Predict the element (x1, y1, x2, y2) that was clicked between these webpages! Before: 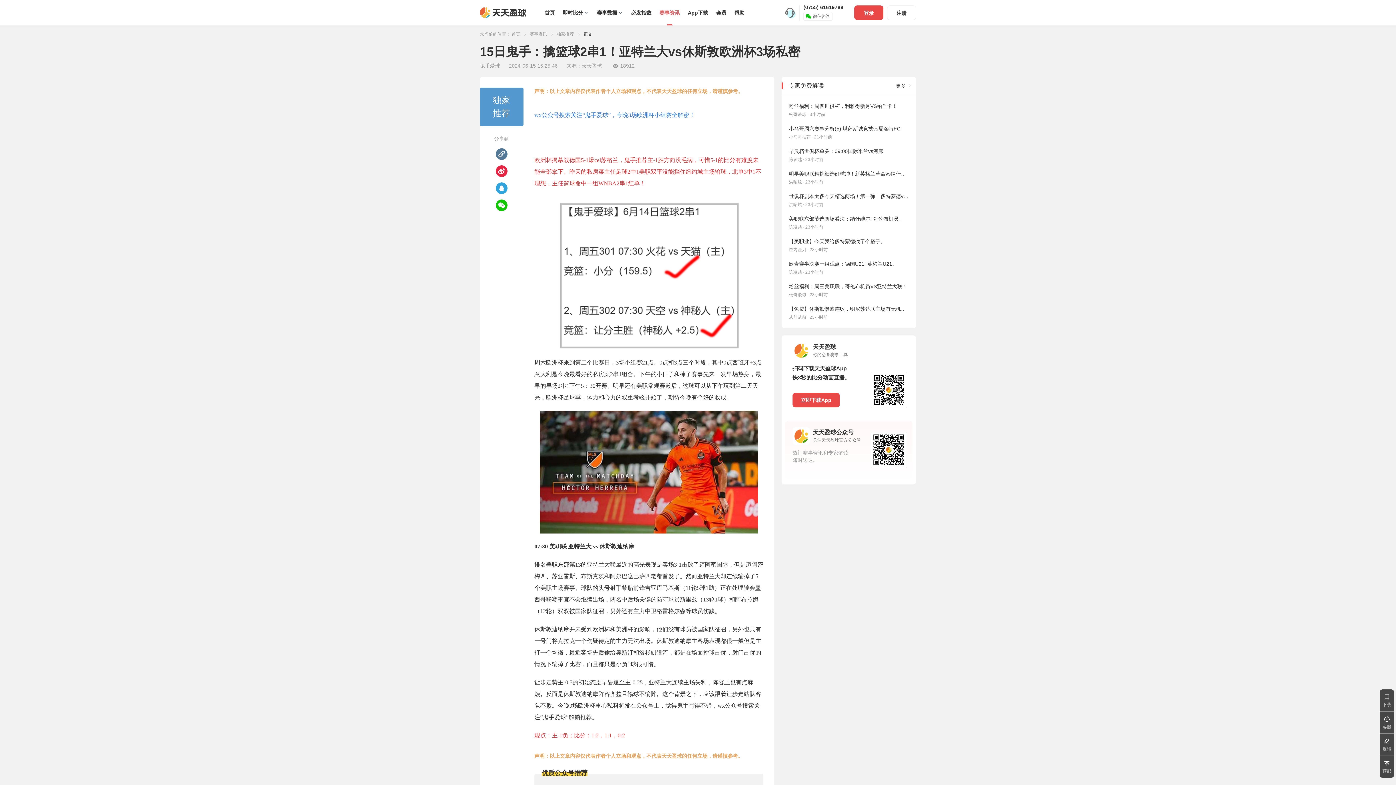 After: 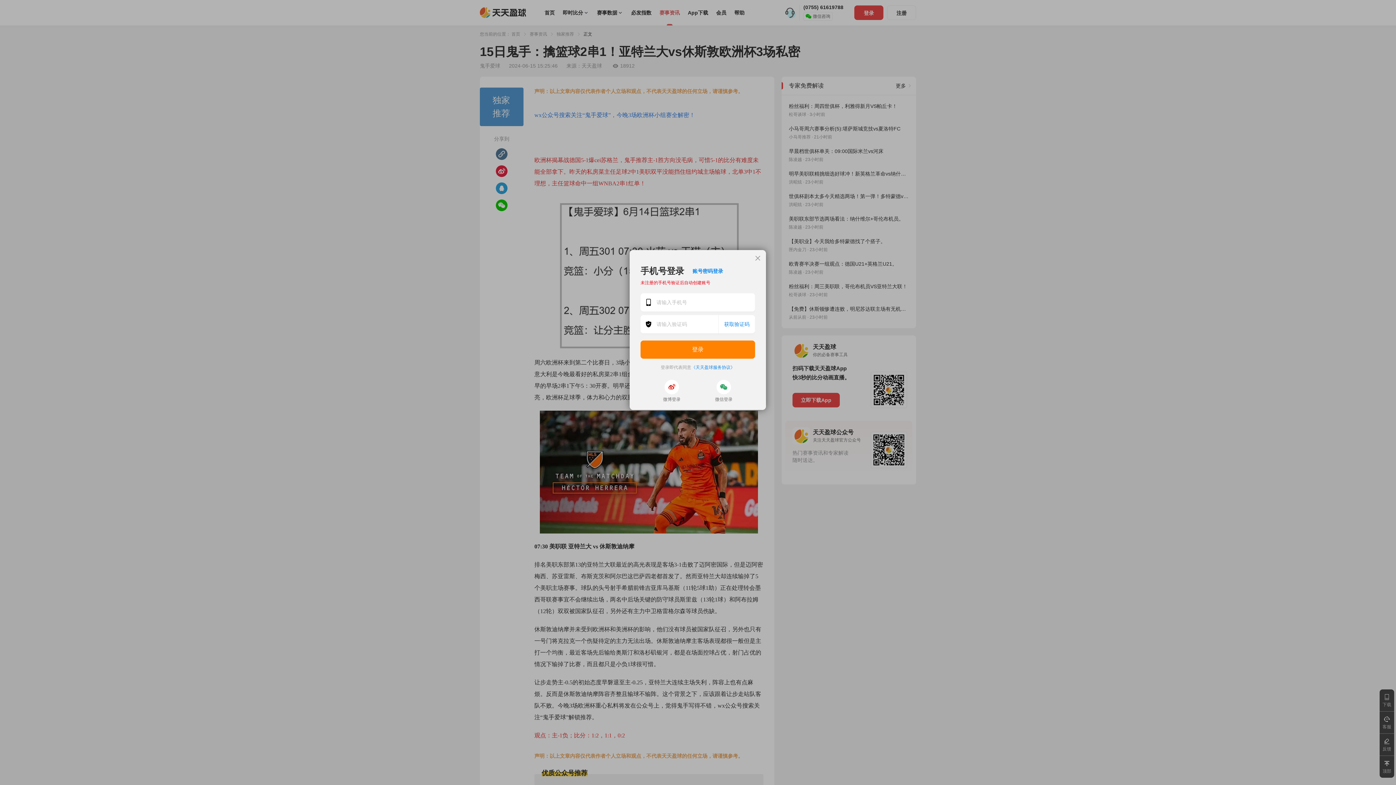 Action: label: 登录 bbox: (854, 5, 883, 20)